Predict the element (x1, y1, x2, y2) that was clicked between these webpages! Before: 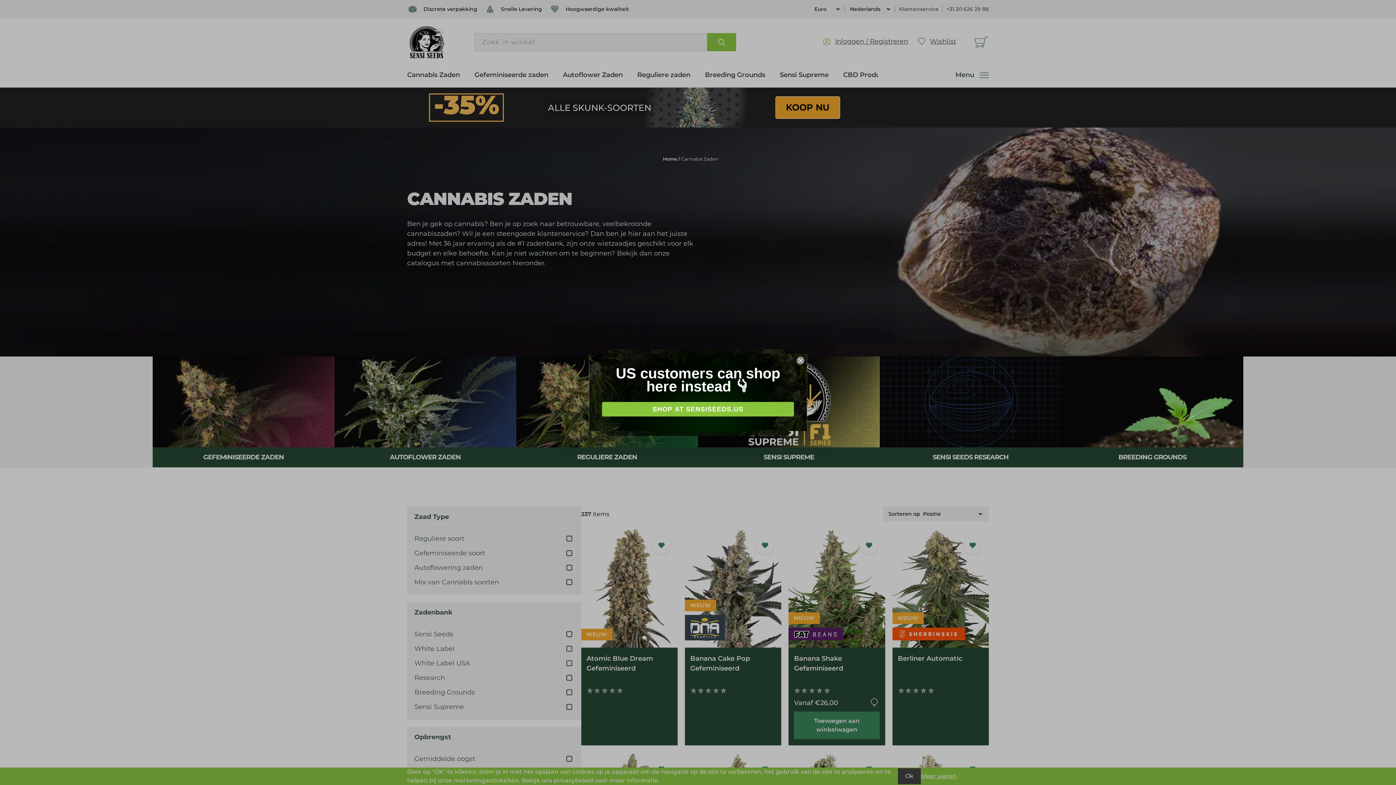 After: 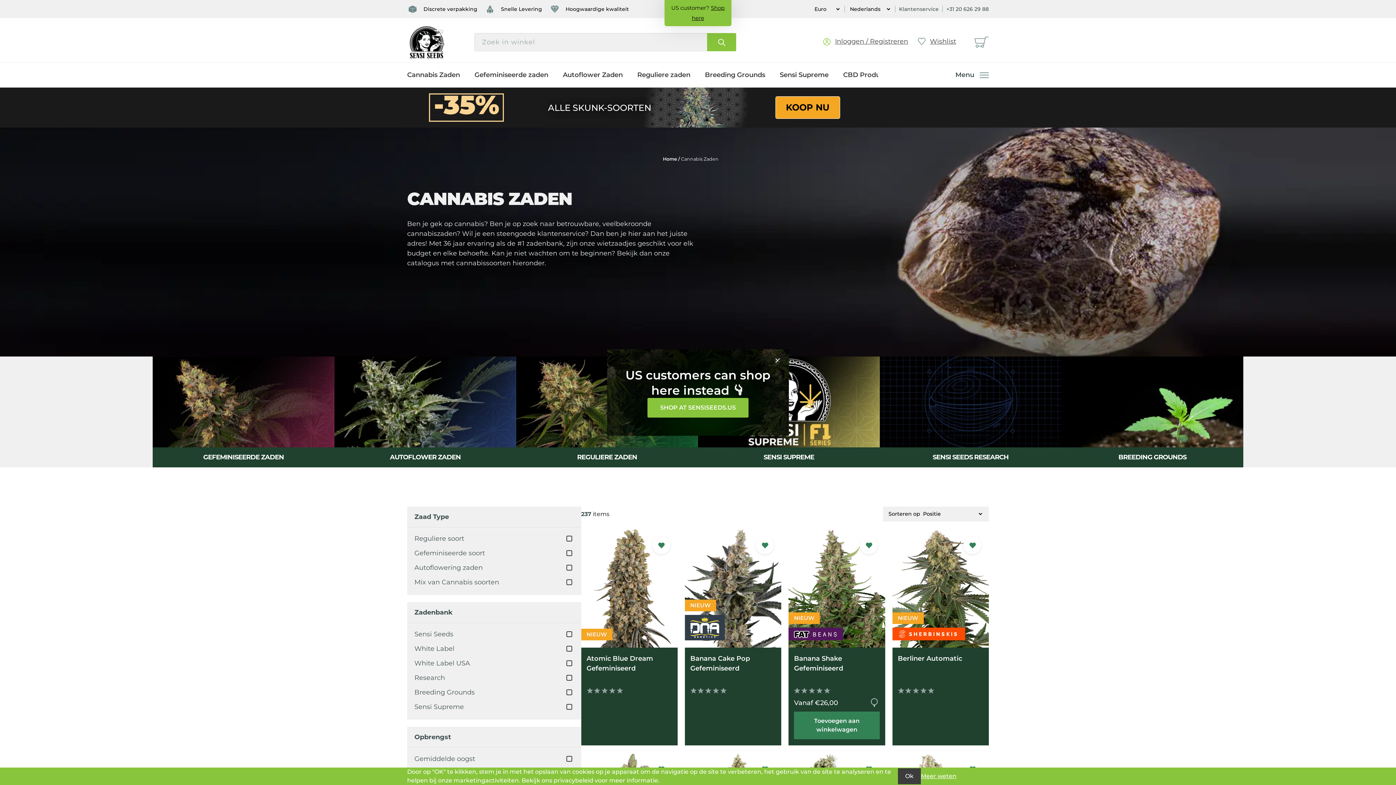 Action: label: Close dialog bbox: (797, 364, 804, 372)